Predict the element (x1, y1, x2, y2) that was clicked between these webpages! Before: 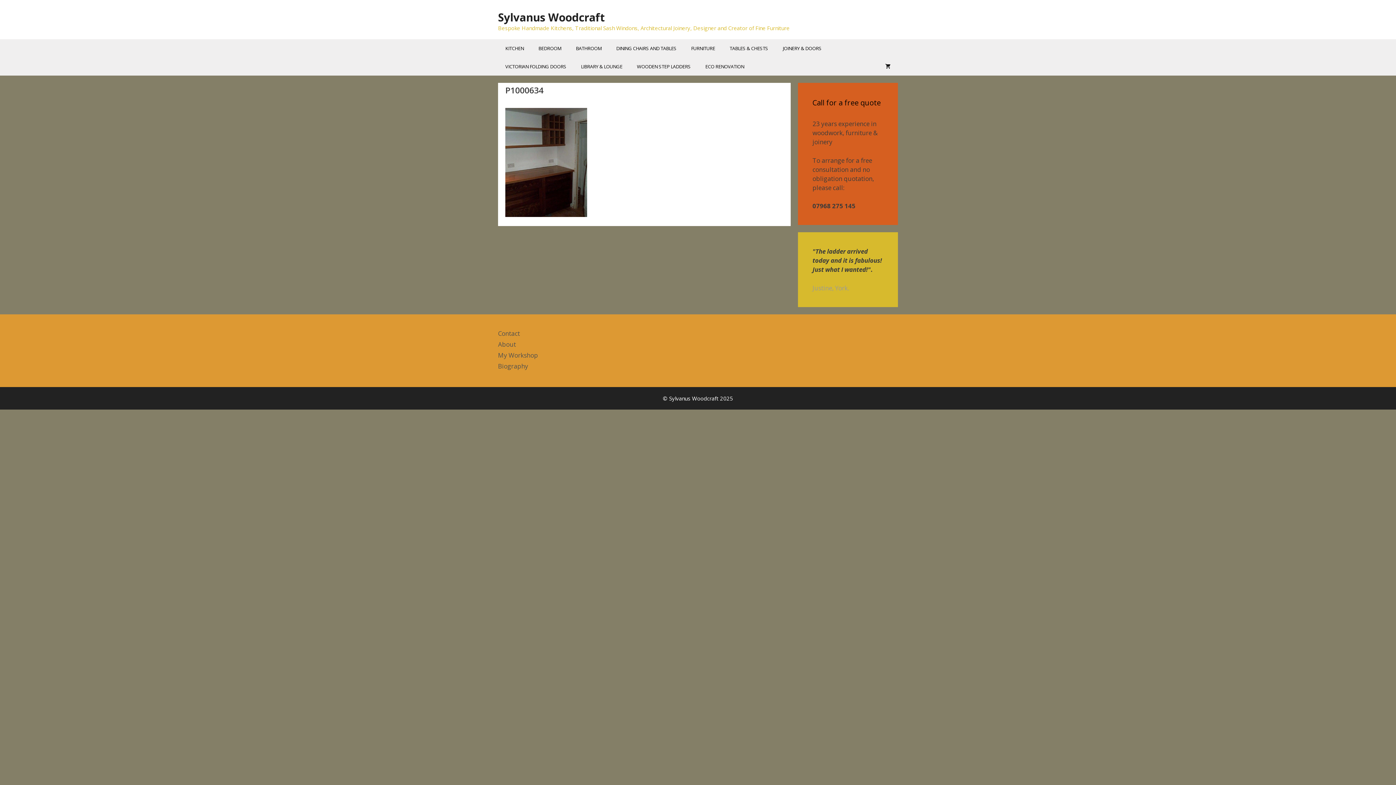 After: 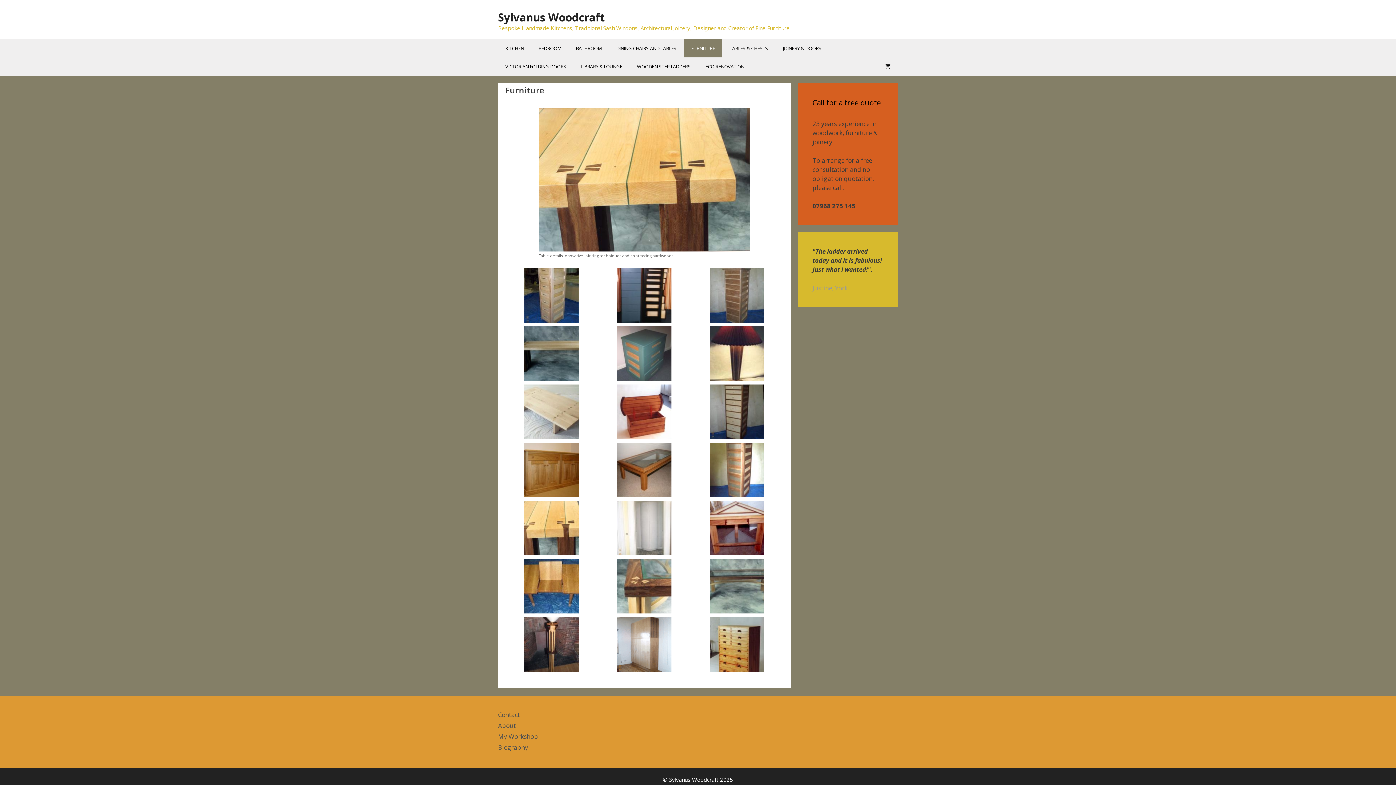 Action: bbox: (684, 39, 722, 57) label: FURNITURE